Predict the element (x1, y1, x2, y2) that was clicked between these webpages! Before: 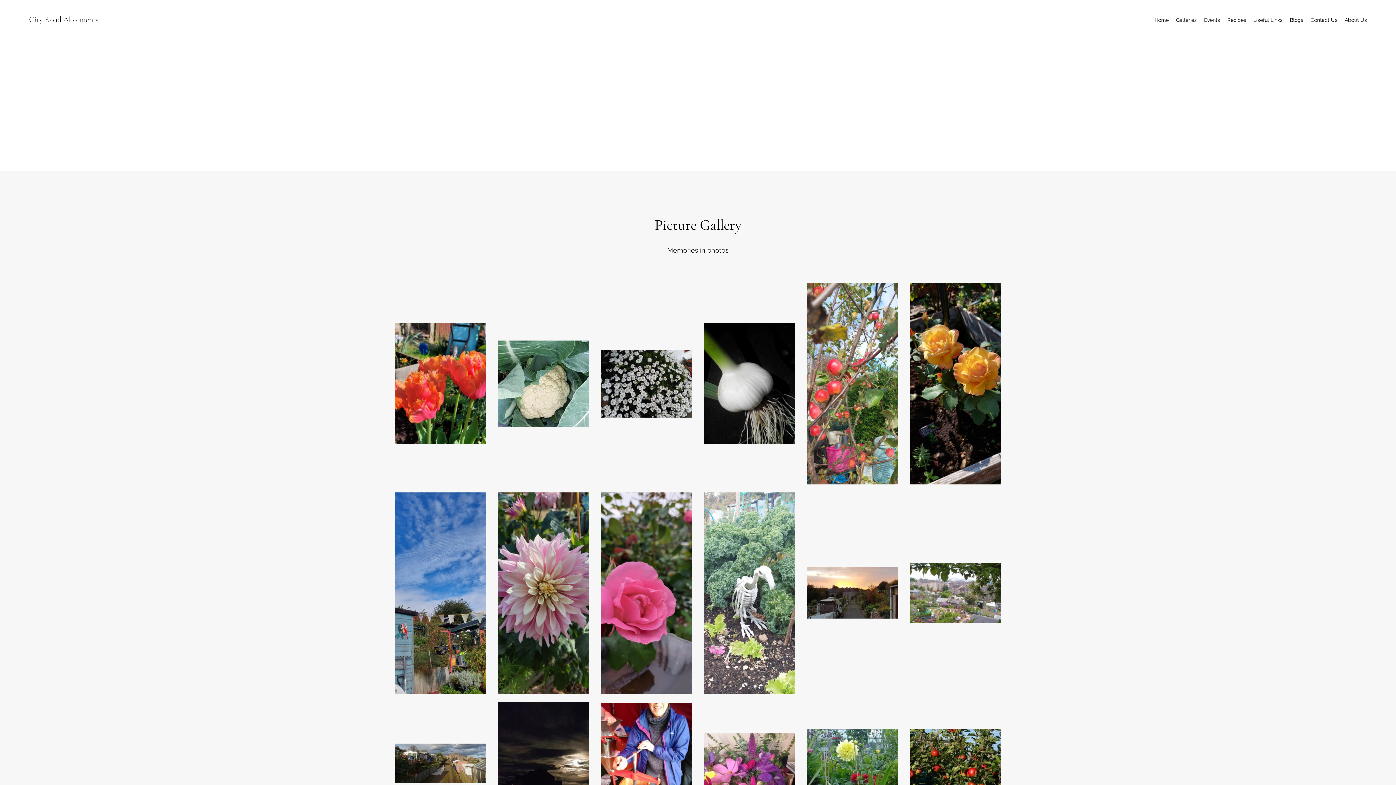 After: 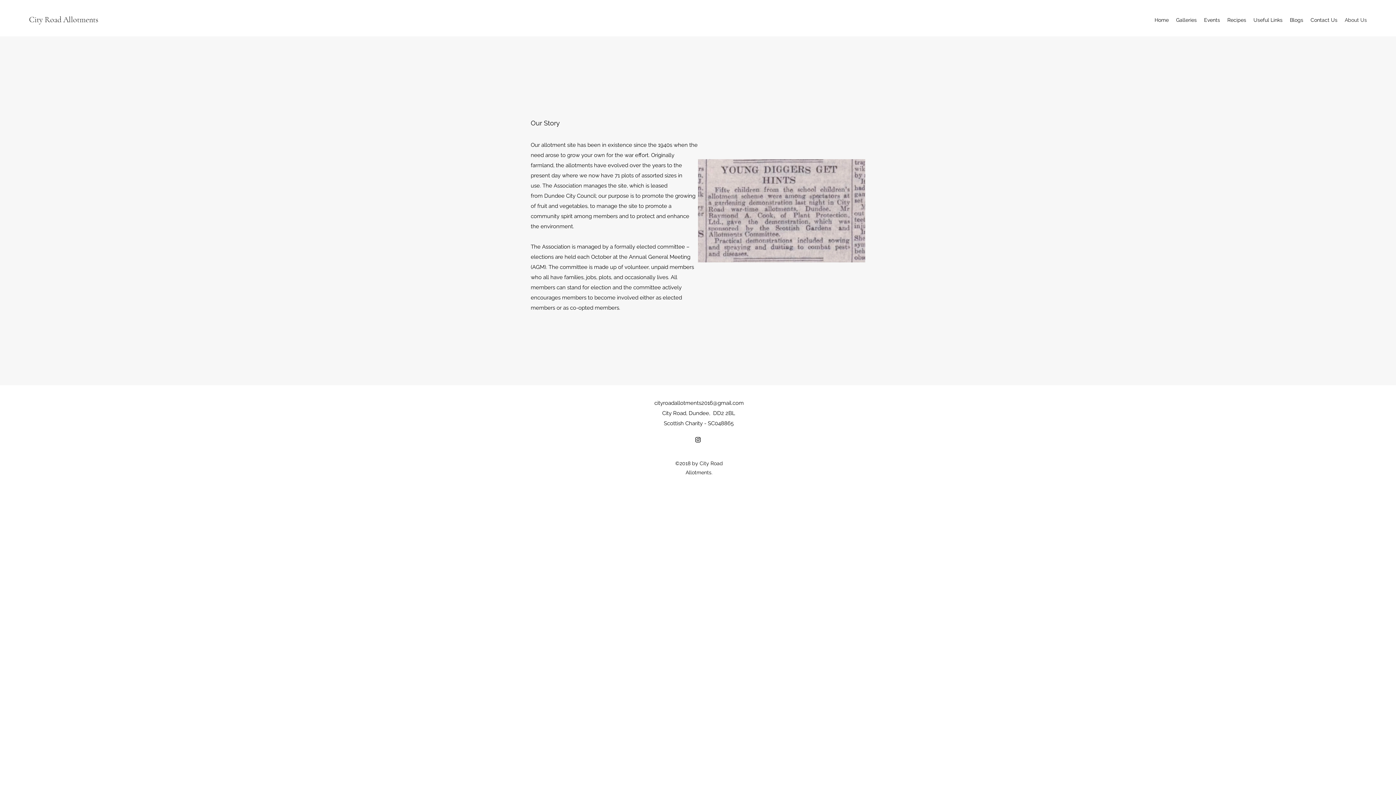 Action: label: About Us bbox: (1341, 14, 1370, 25)